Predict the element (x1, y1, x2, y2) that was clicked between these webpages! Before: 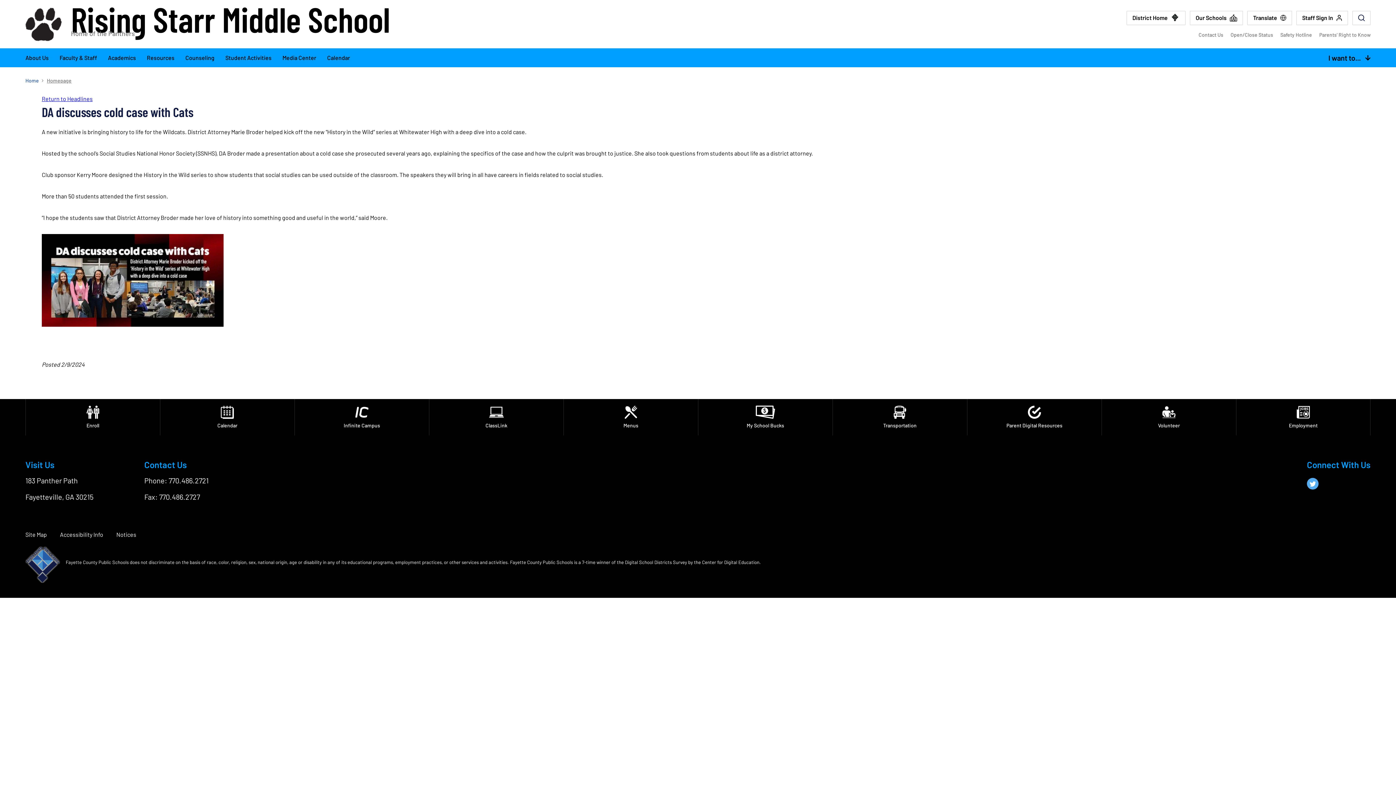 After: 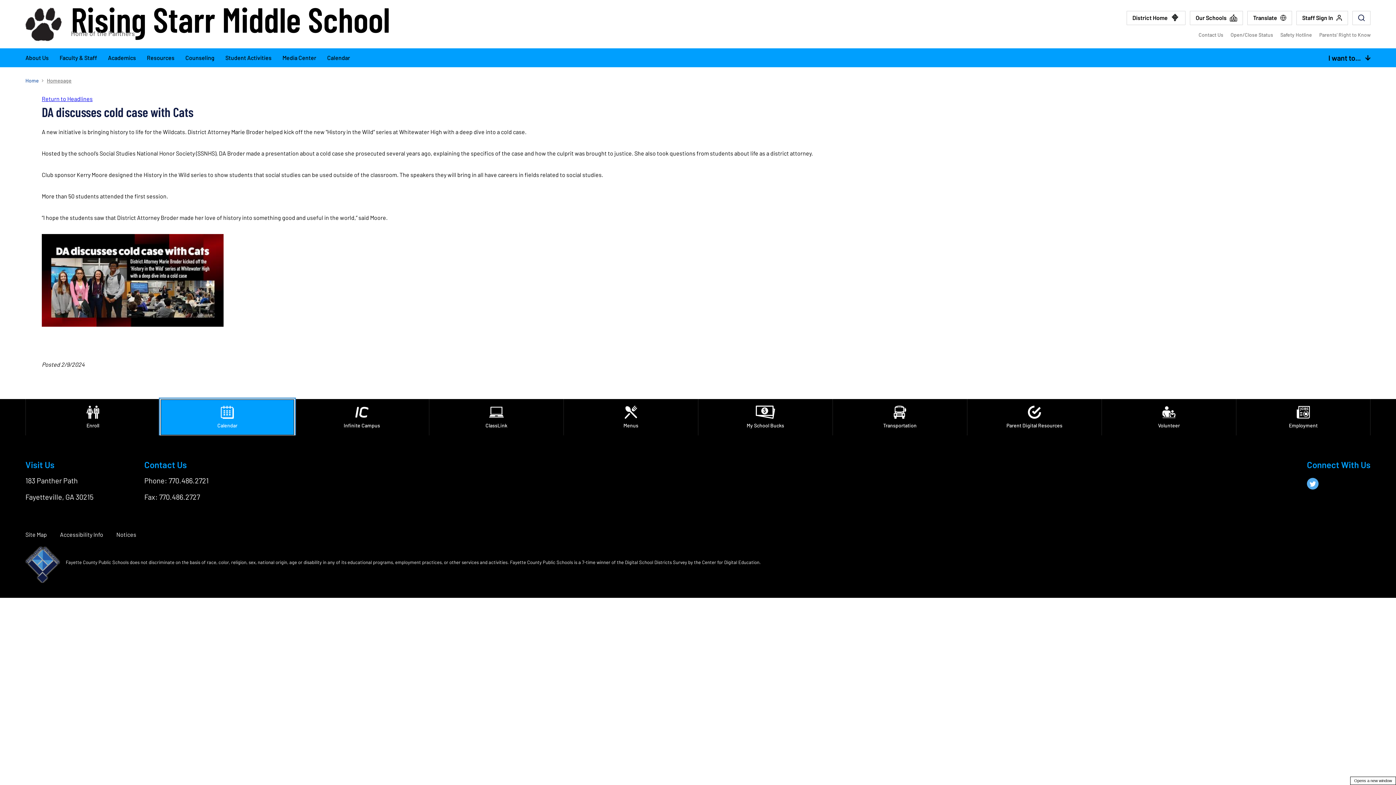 Action: bbox: (160, 399, 294, 435) label: Calendar - Opens a new window